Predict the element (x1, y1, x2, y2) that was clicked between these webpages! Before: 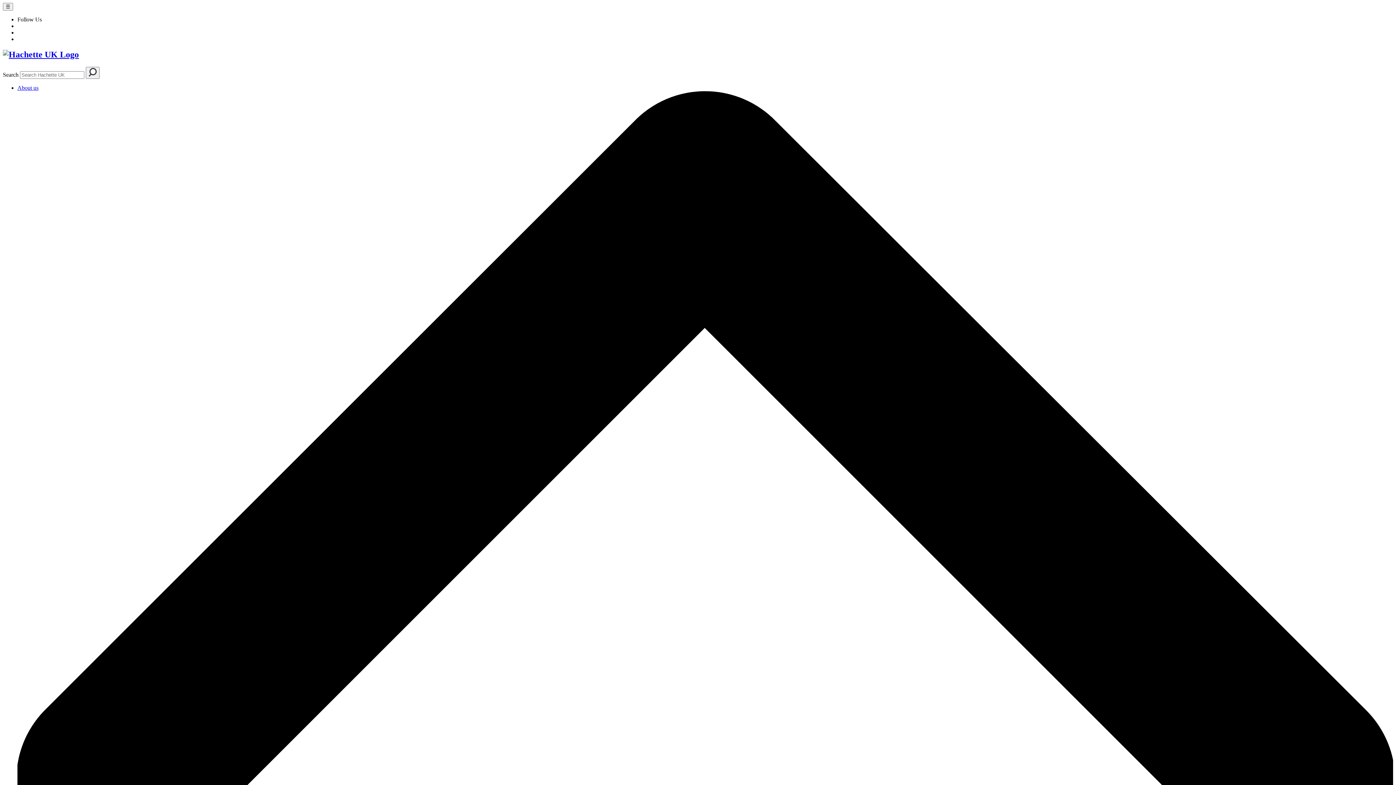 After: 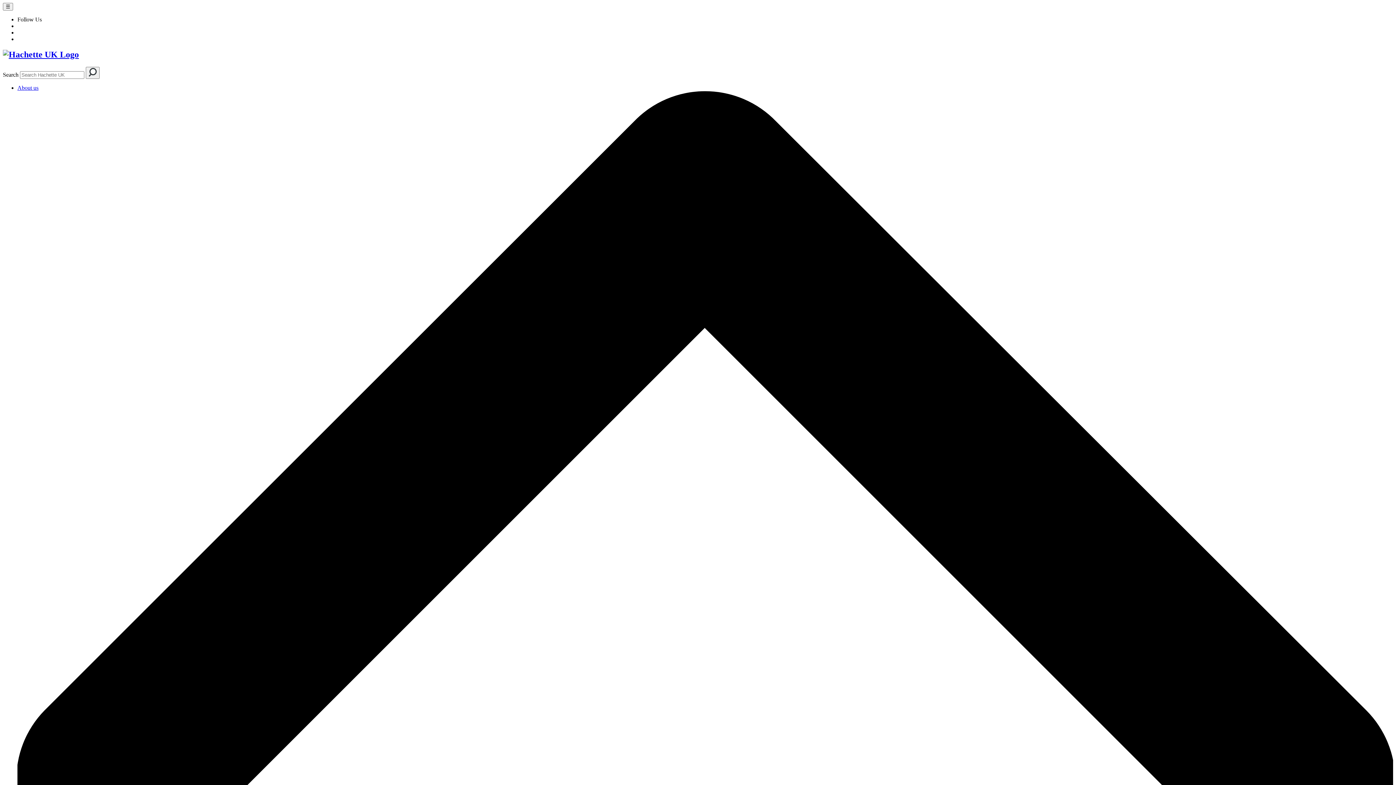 Action: bbox: (17, 84, 38, 90) label: About us